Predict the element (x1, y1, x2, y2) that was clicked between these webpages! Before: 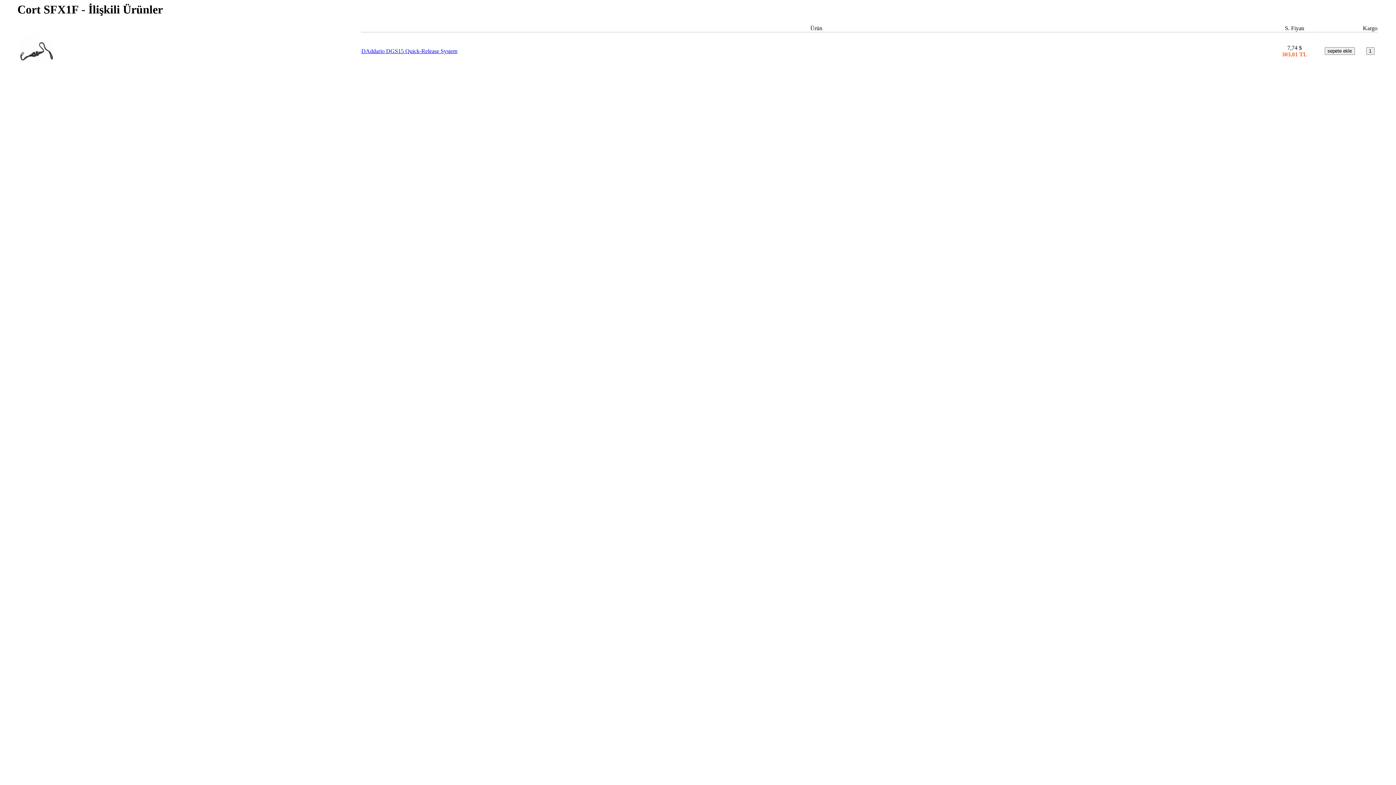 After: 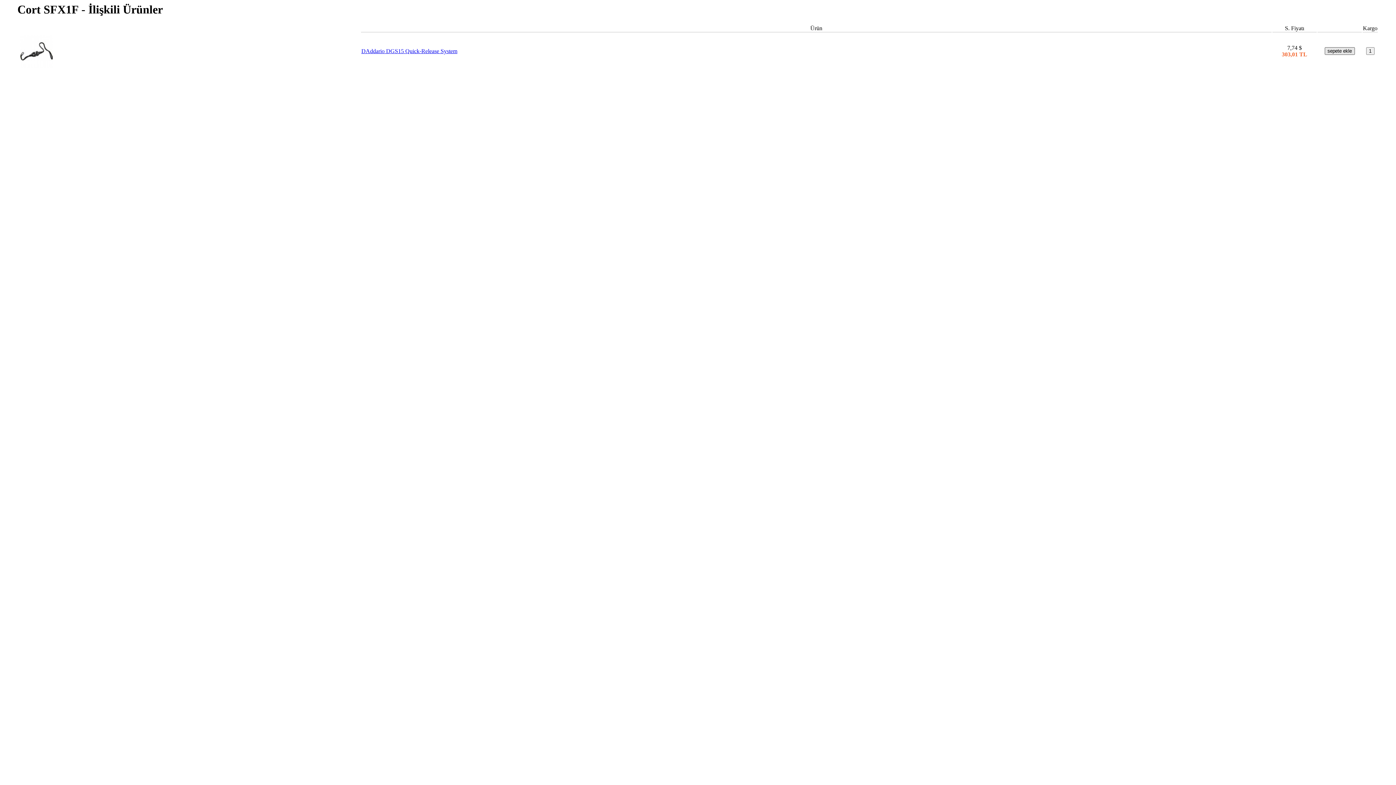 Action: bbox: (1324, 47, 1355, 55) label: sepete ekle